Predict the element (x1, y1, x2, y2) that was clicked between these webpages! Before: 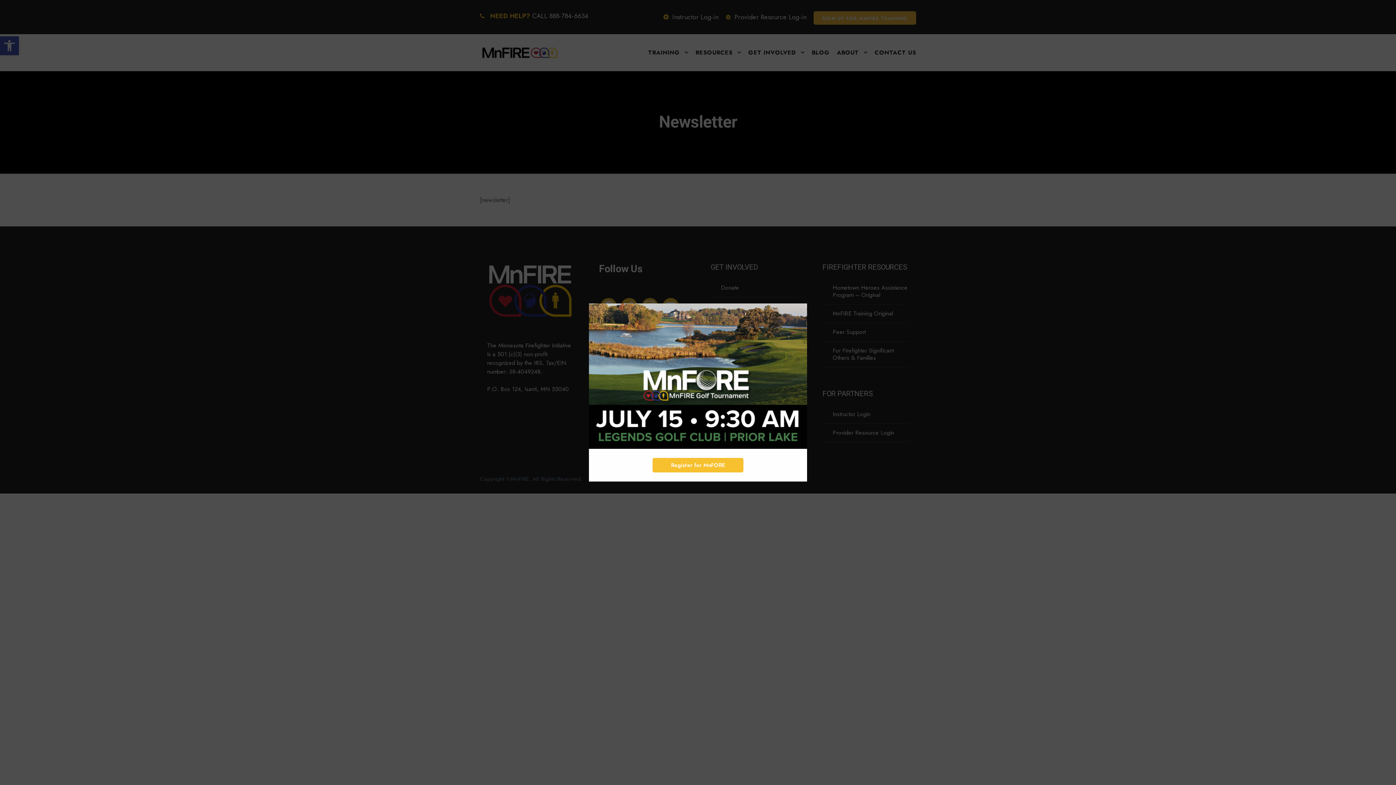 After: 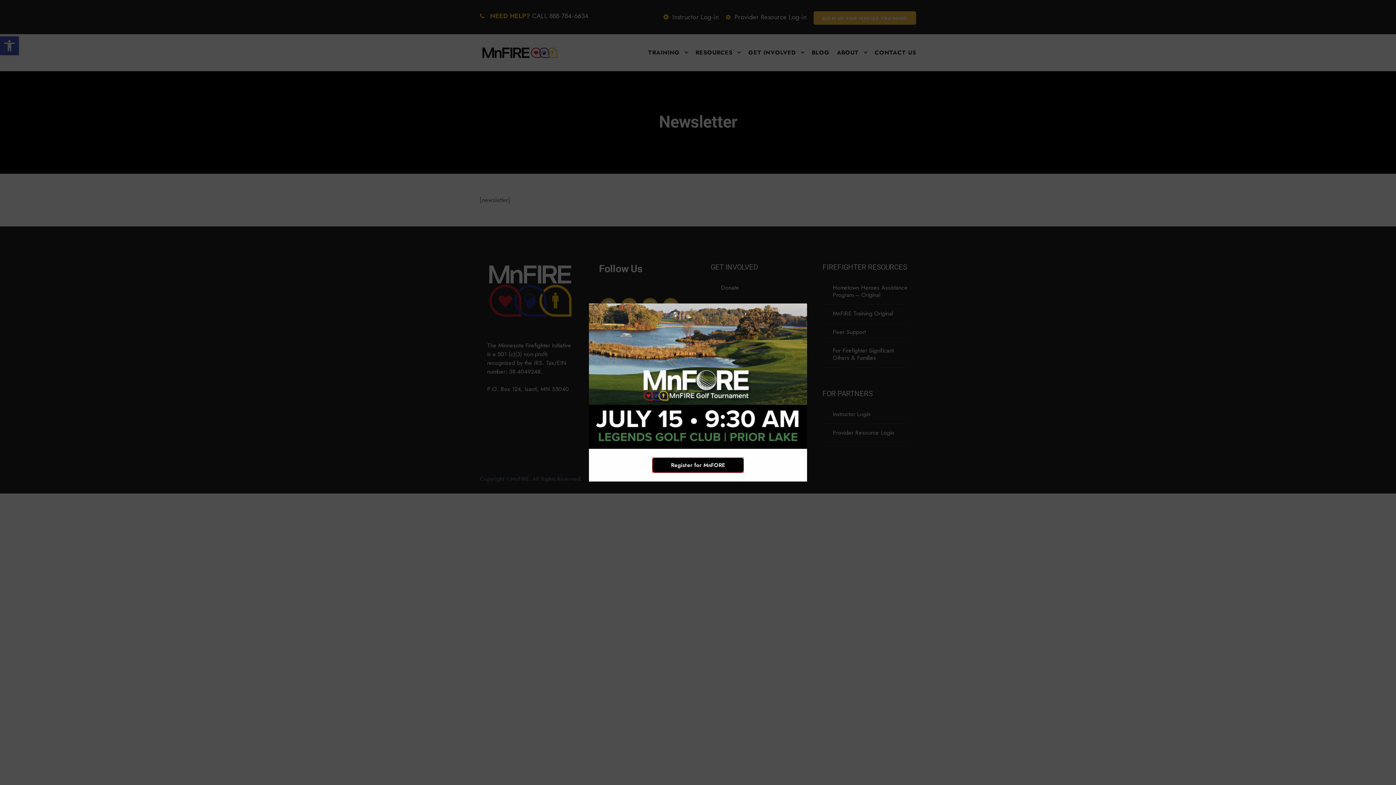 Action: bbox: (652, 458, 743, 472) label: Register for MnFORE